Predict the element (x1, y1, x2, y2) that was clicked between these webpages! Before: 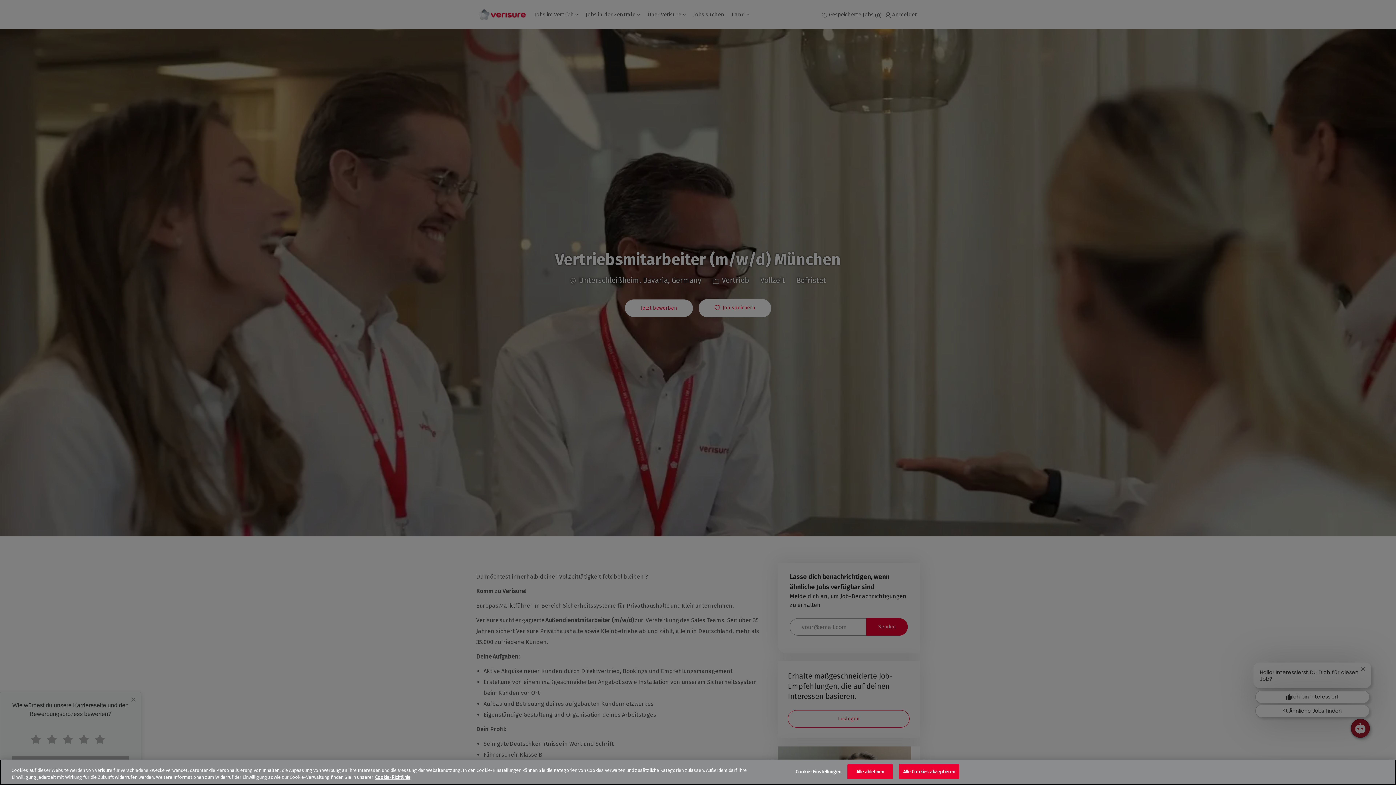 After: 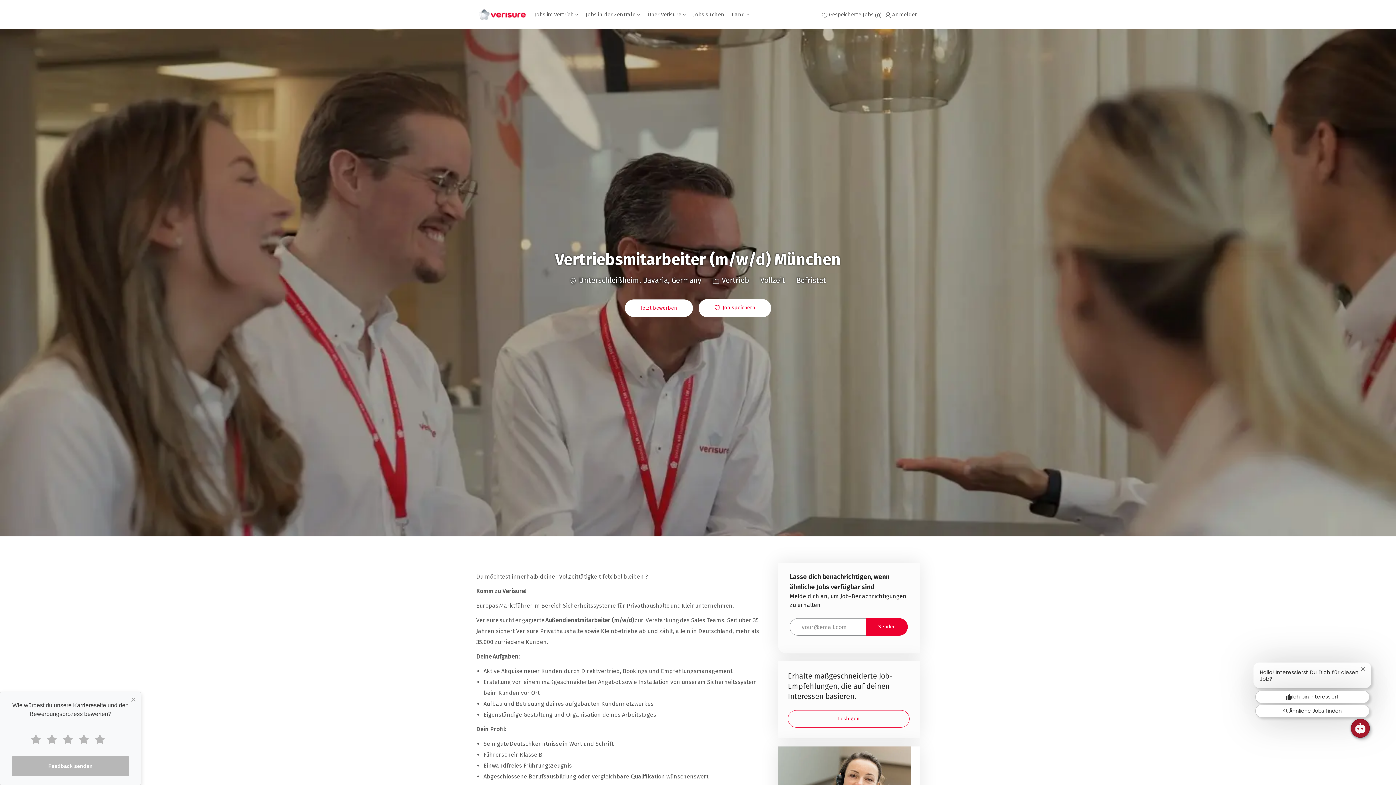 Action: bbox: (899, 764, 959, 779) label: Alle Cookies akzeptieren